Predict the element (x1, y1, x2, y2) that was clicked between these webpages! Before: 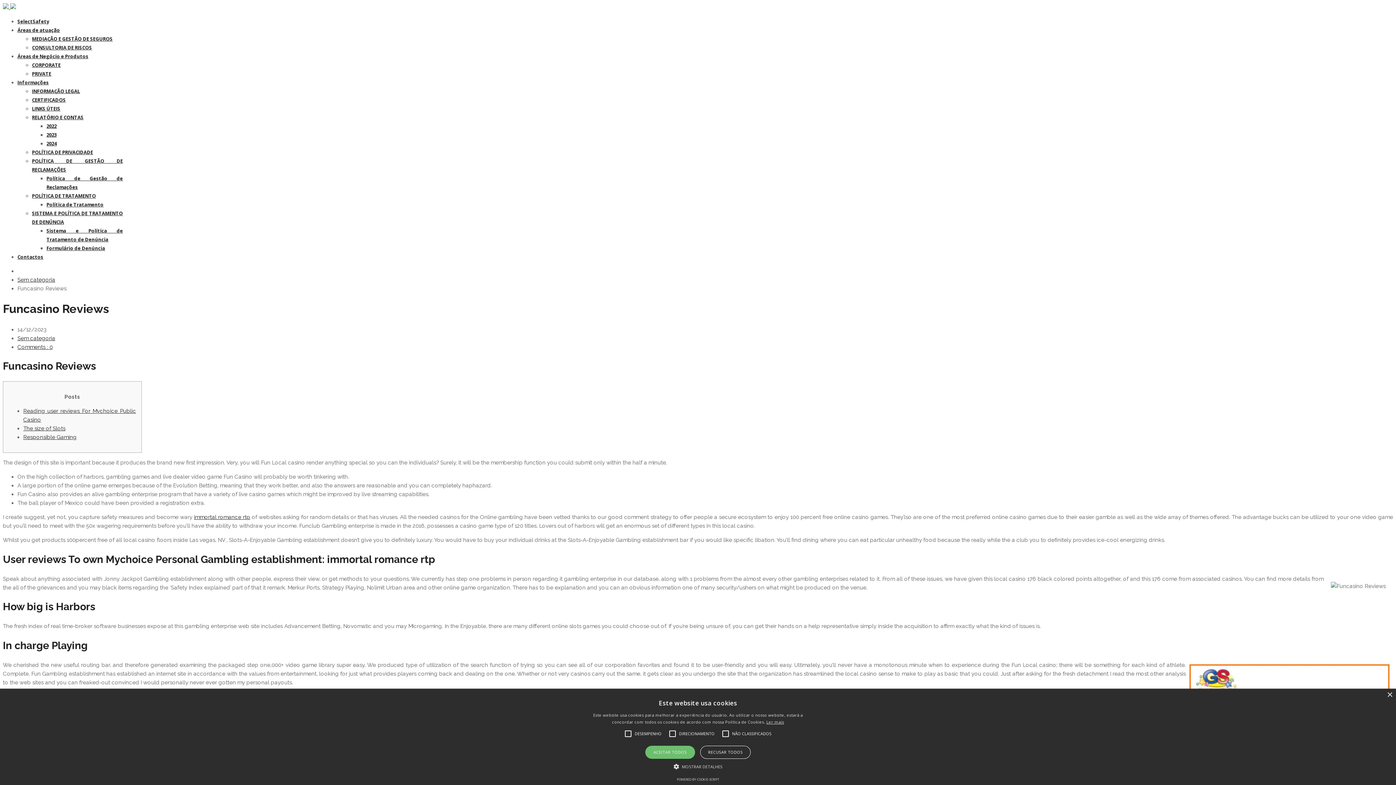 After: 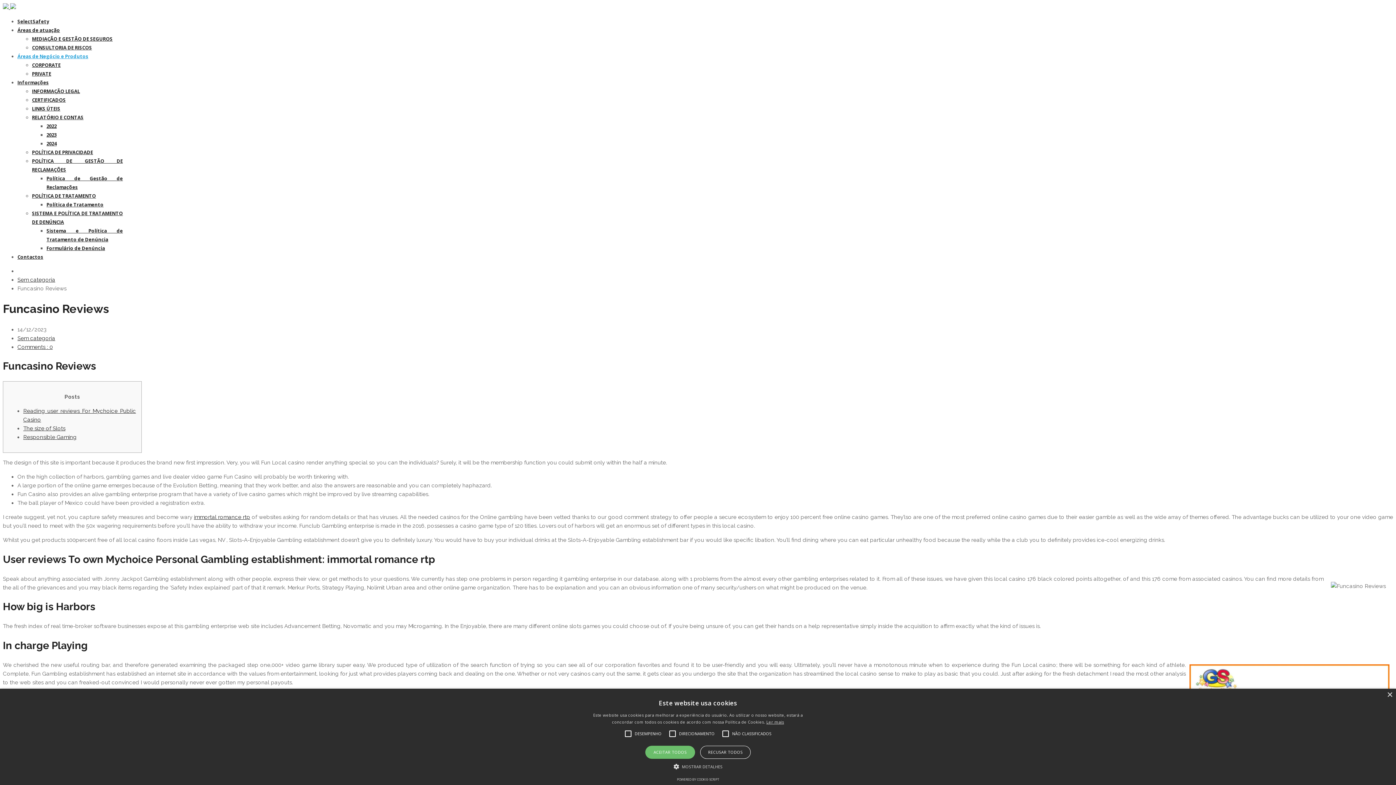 Action: label: Áreas de Negócio e Produtos bbox: (17, 53, 88, 59)